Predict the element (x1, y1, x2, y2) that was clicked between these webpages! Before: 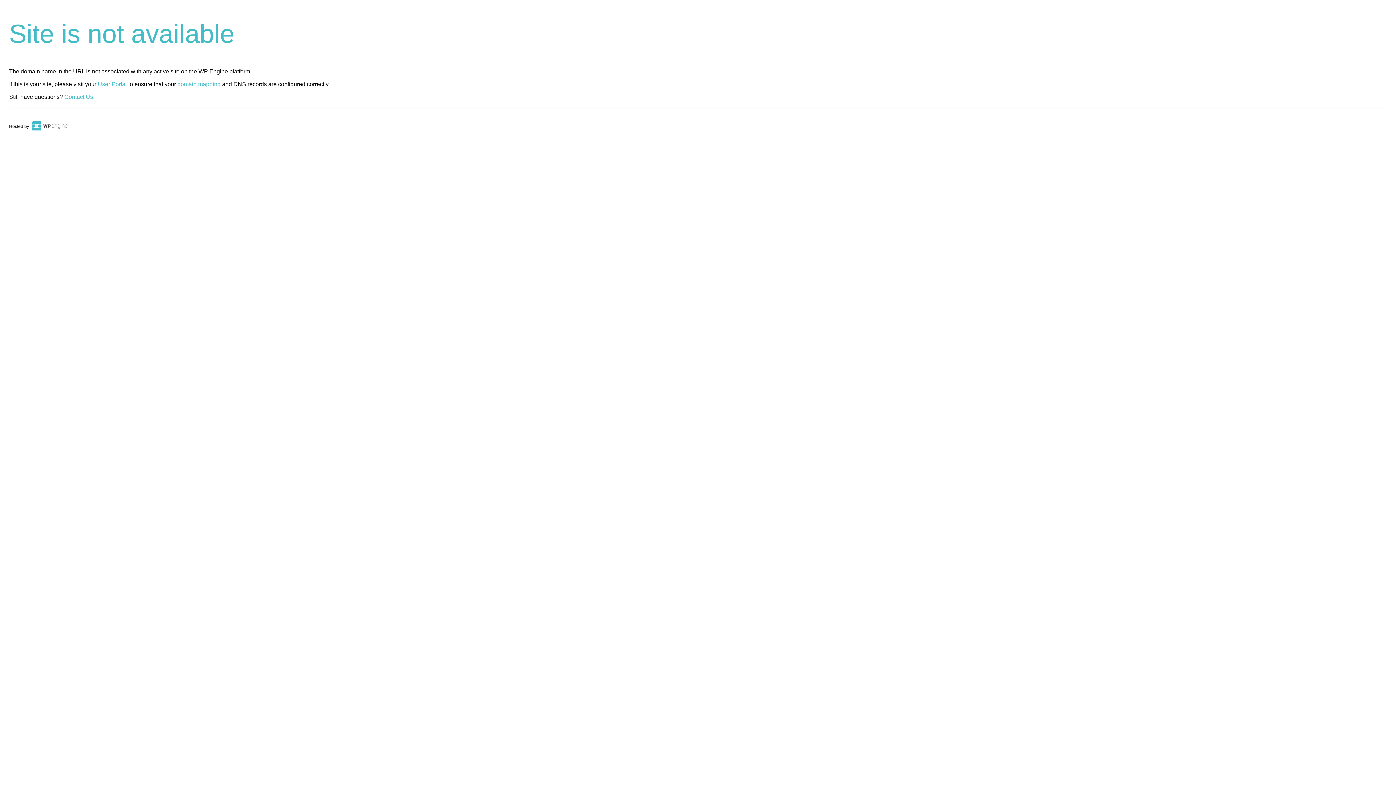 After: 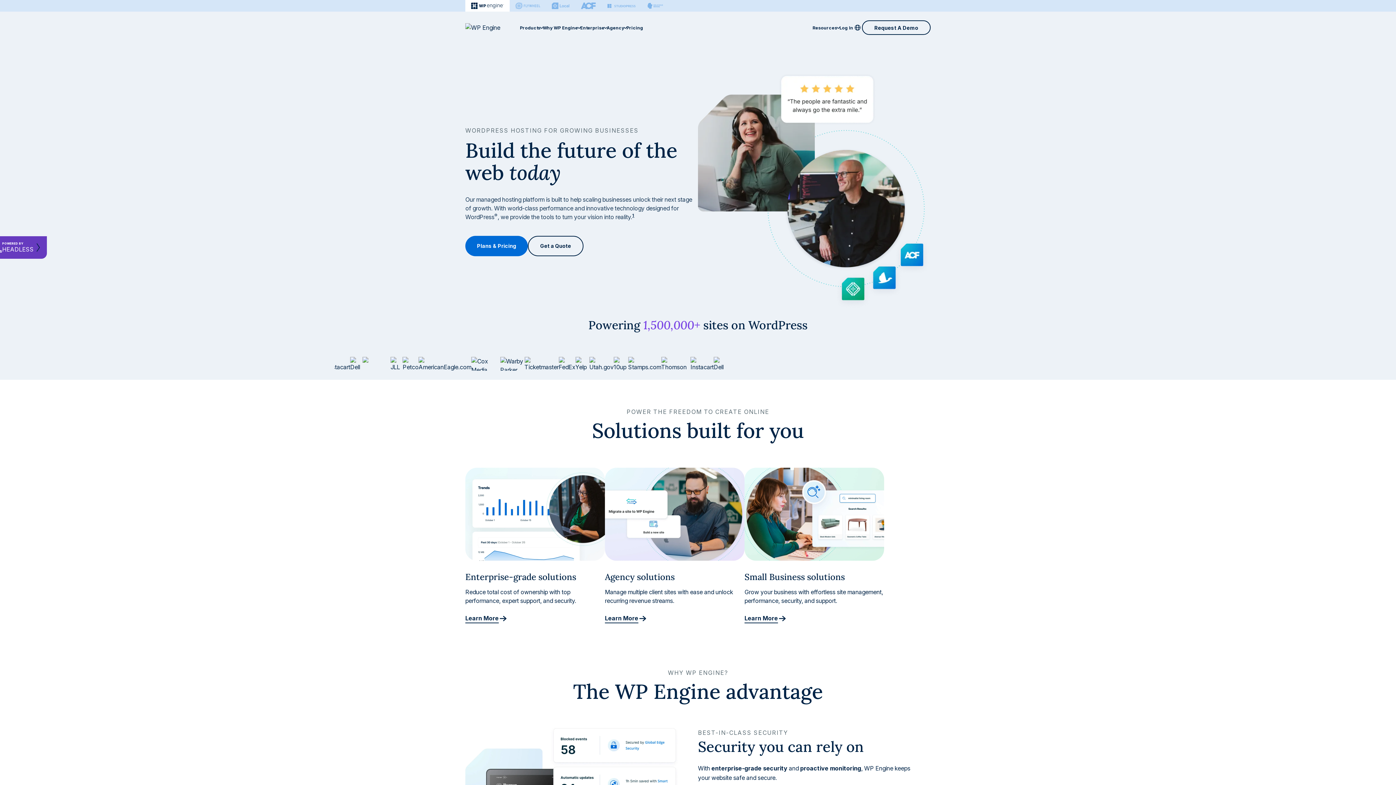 Action: bbox: (30, 124, 67, 129)